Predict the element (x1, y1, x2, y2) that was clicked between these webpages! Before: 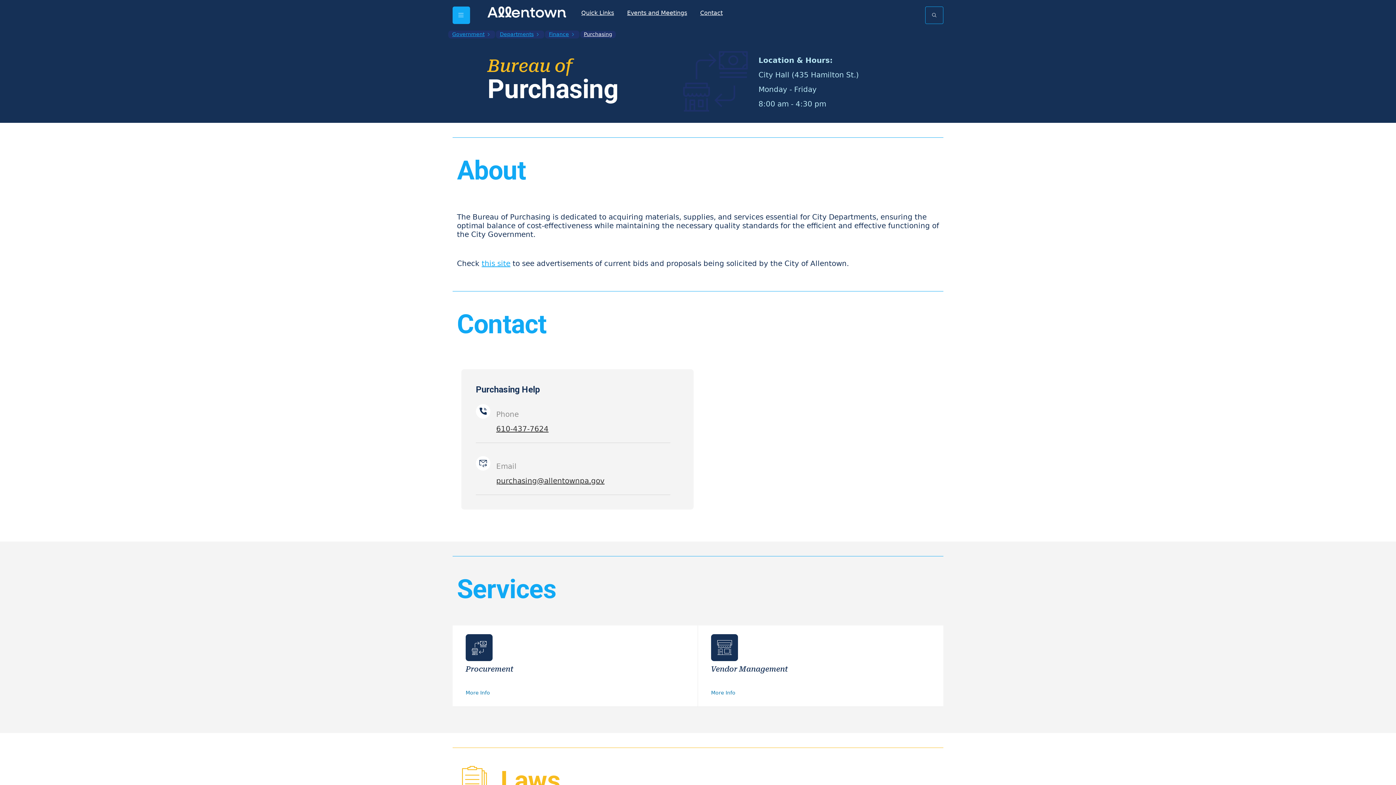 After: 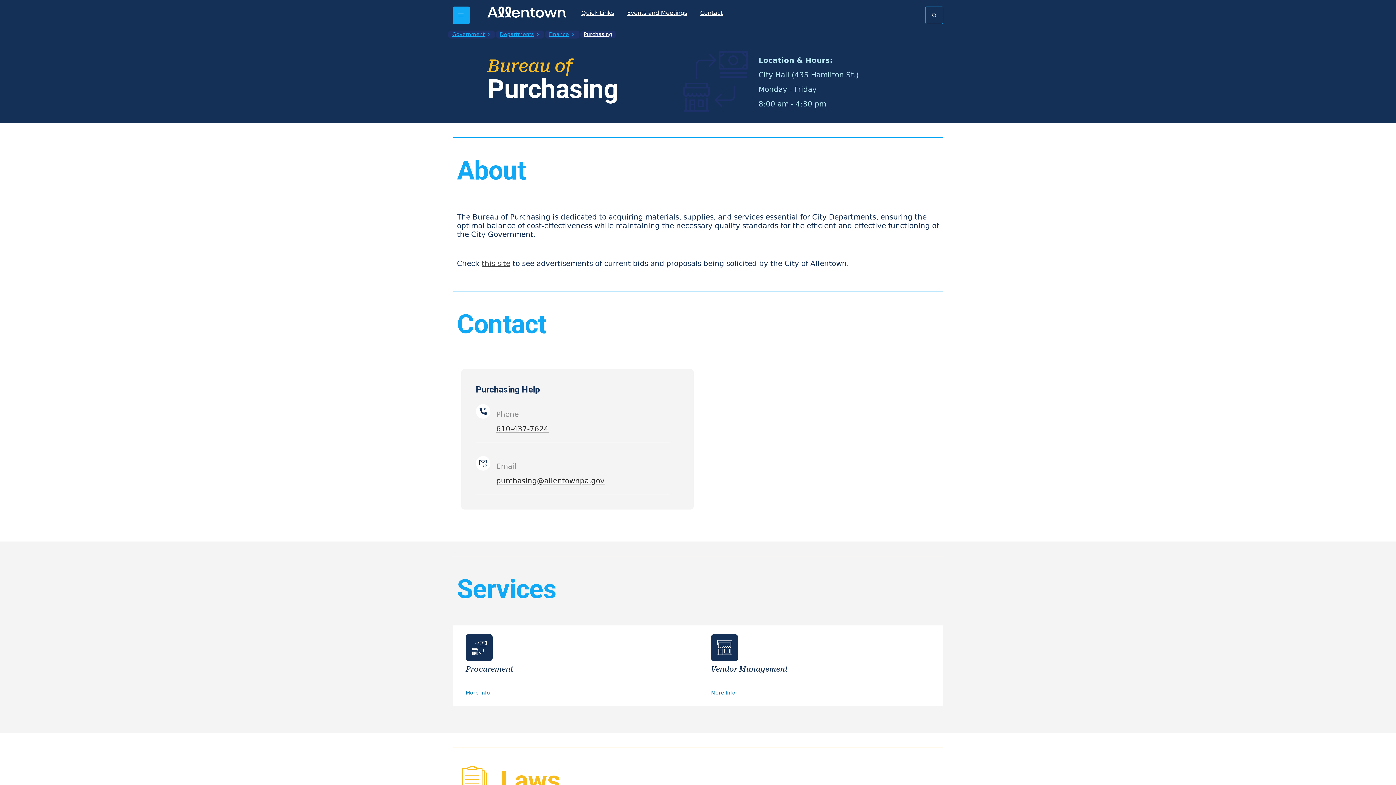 Action: bbox: (481, 259, 510, 268) label: this site